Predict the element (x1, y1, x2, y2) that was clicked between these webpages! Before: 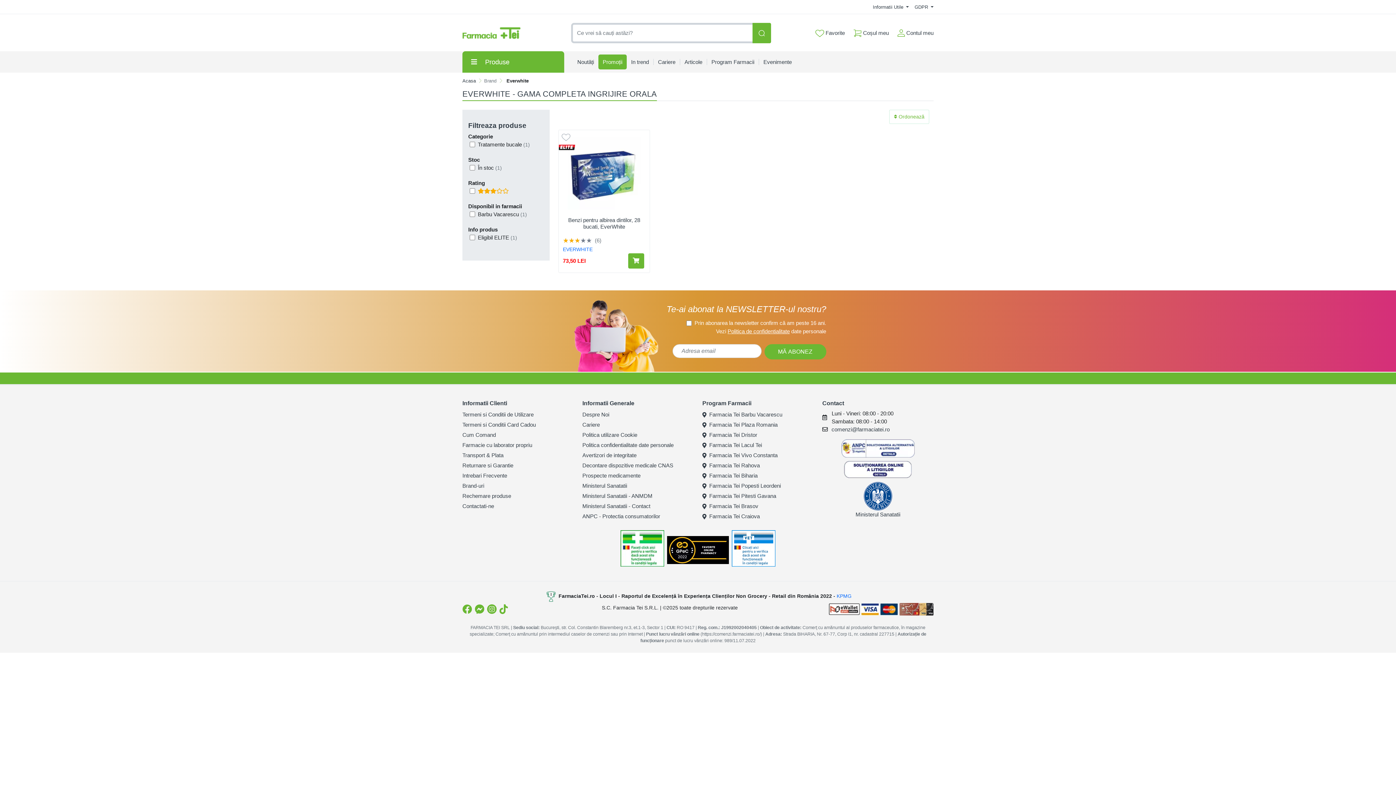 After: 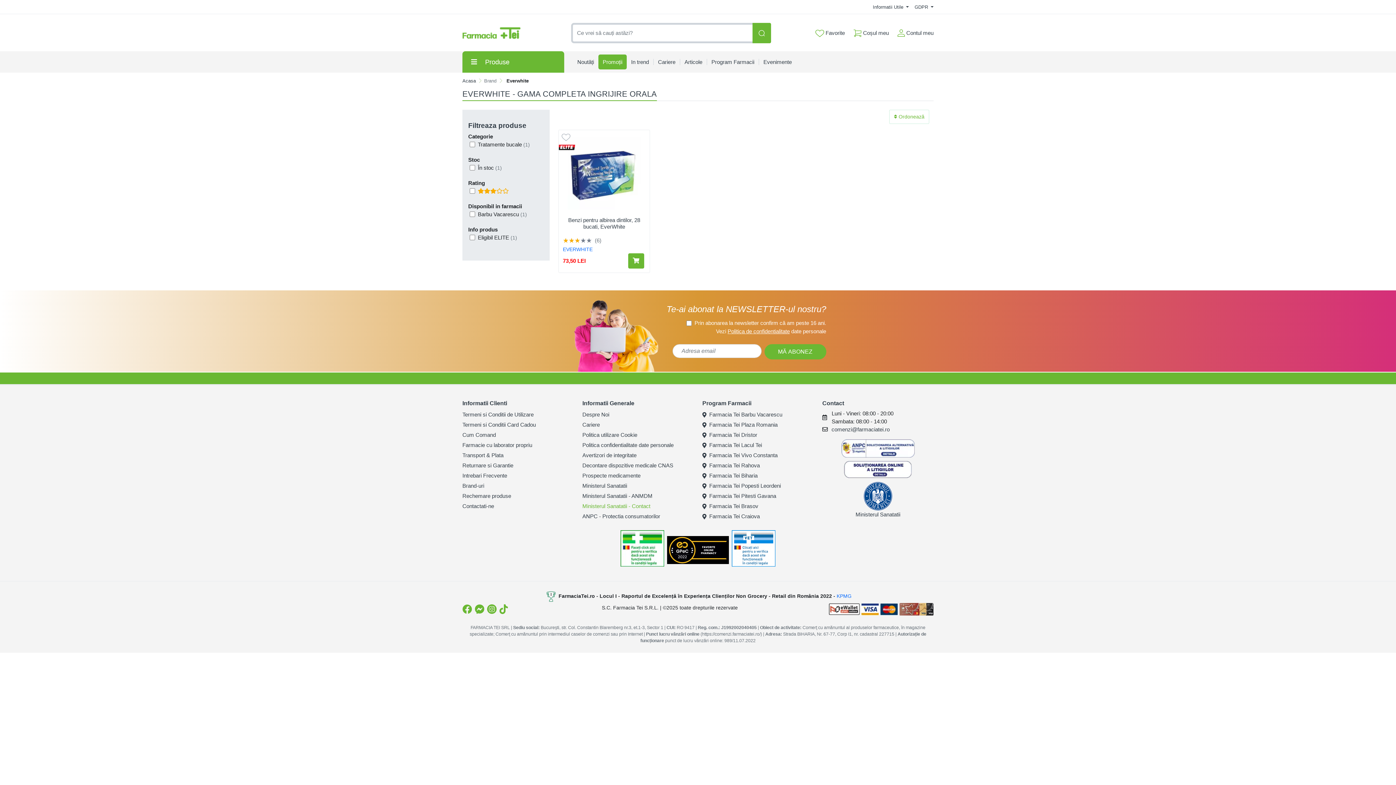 Action: bbox: (582, 503, 650, 509) label: Ministerul Sanatatii - Contact